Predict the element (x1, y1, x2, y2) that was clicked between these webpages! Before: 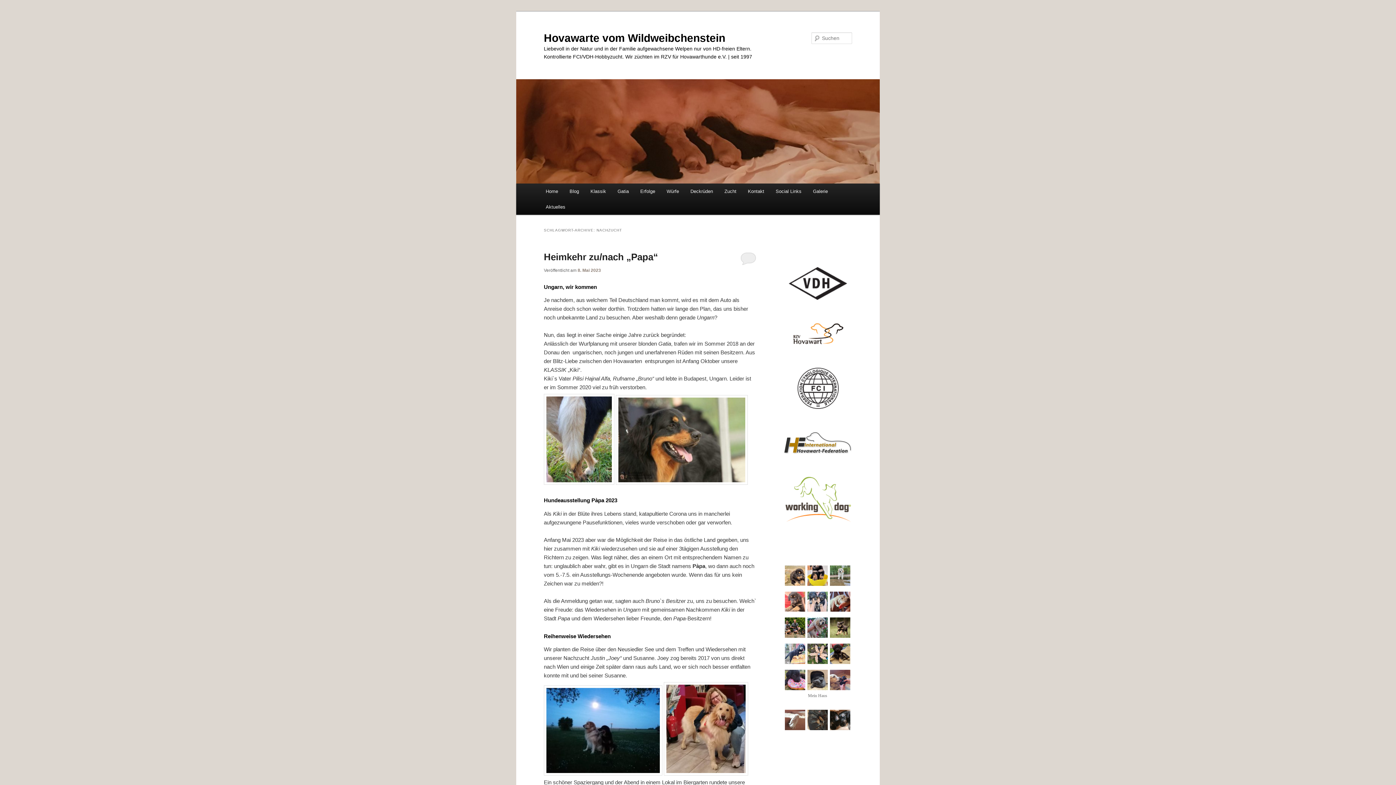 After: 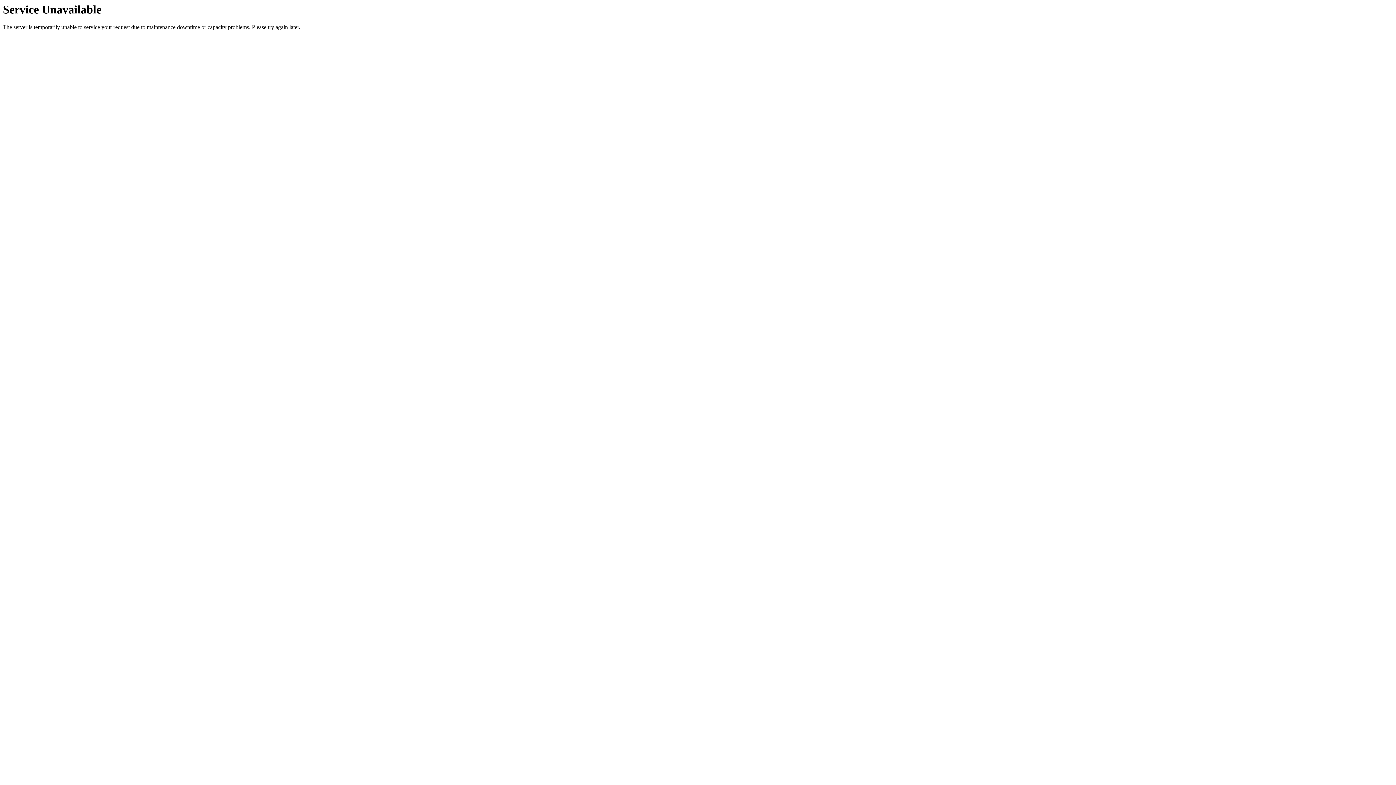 Action: label: Aktuelles bbox: (540, 199, 571, 214)